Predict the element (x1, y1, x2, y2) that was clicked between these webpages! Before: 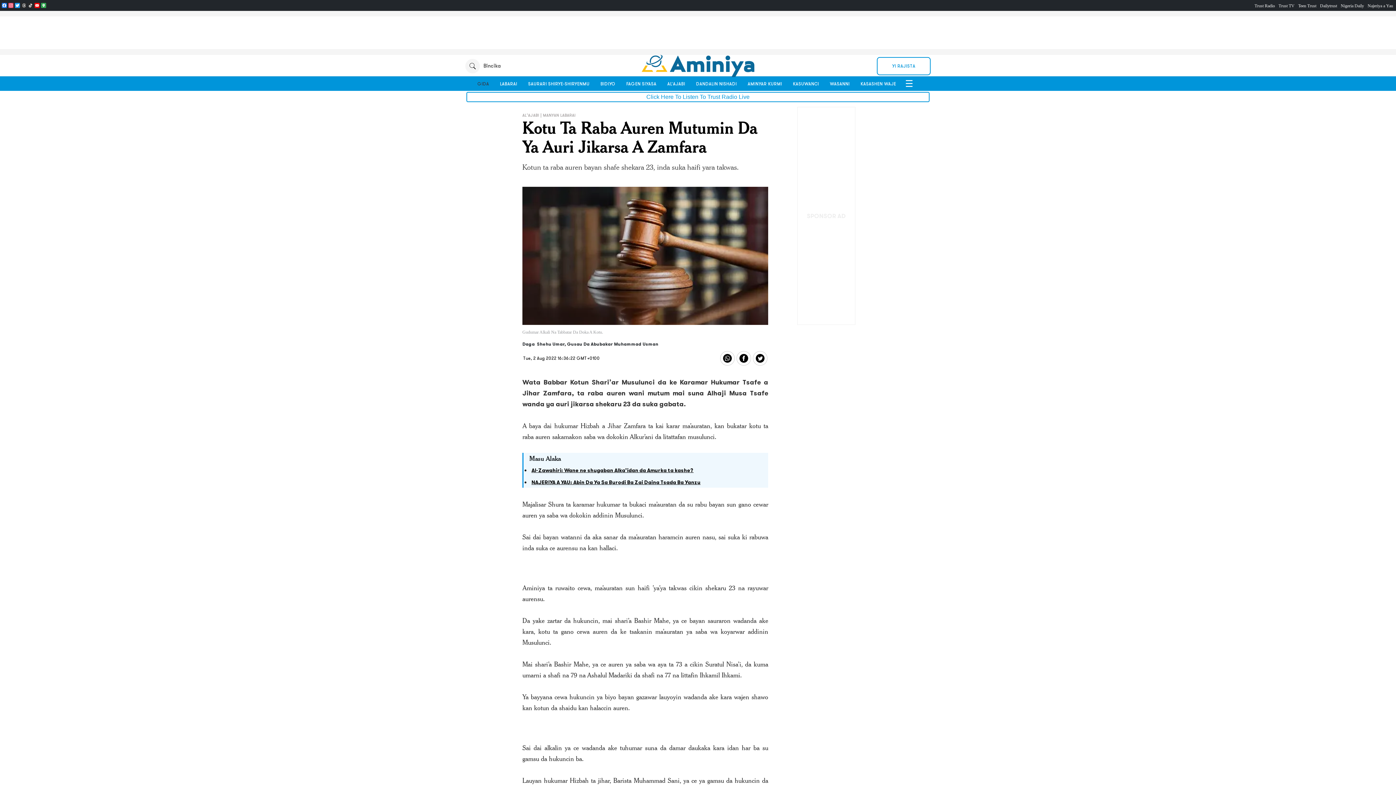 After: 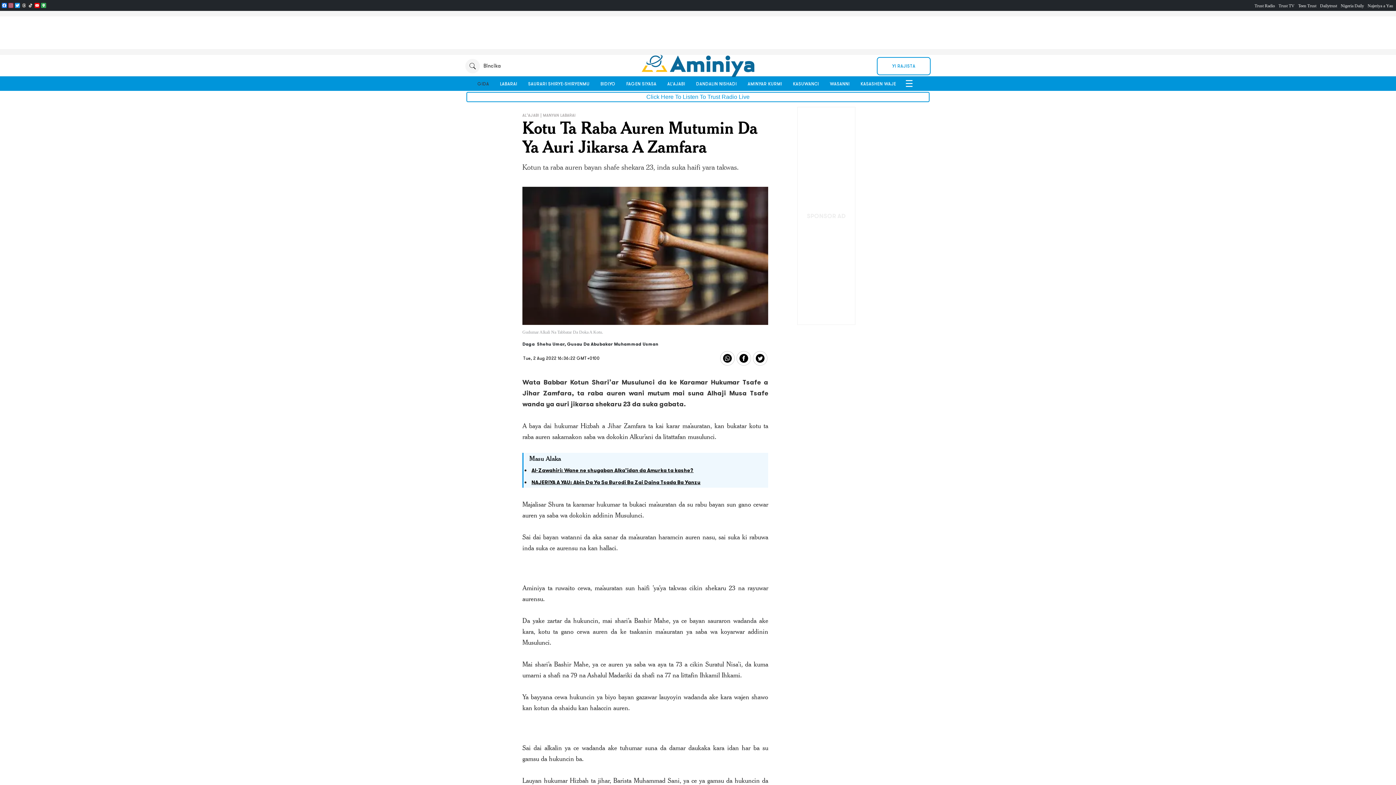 Action: bbox: (7, 2, 14, 8) label: Instagram